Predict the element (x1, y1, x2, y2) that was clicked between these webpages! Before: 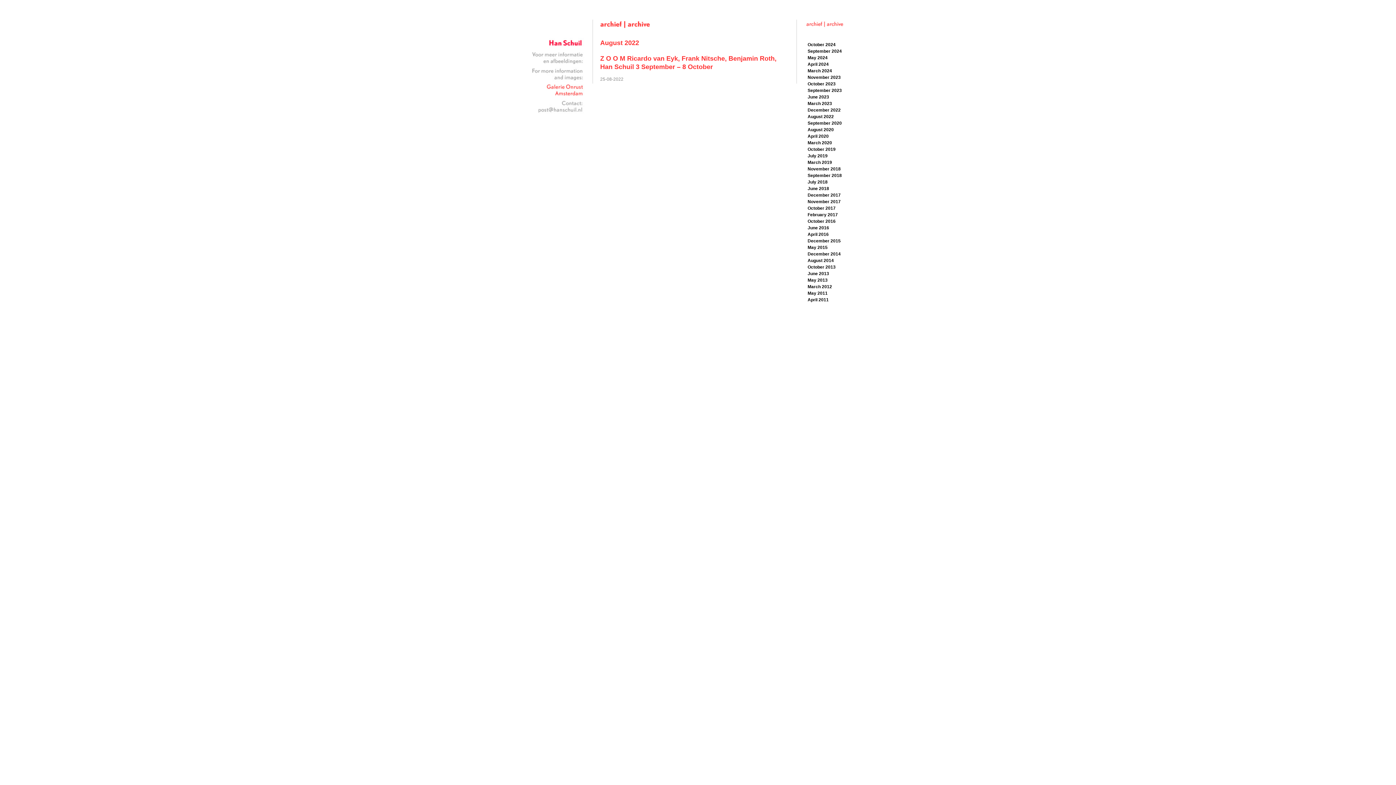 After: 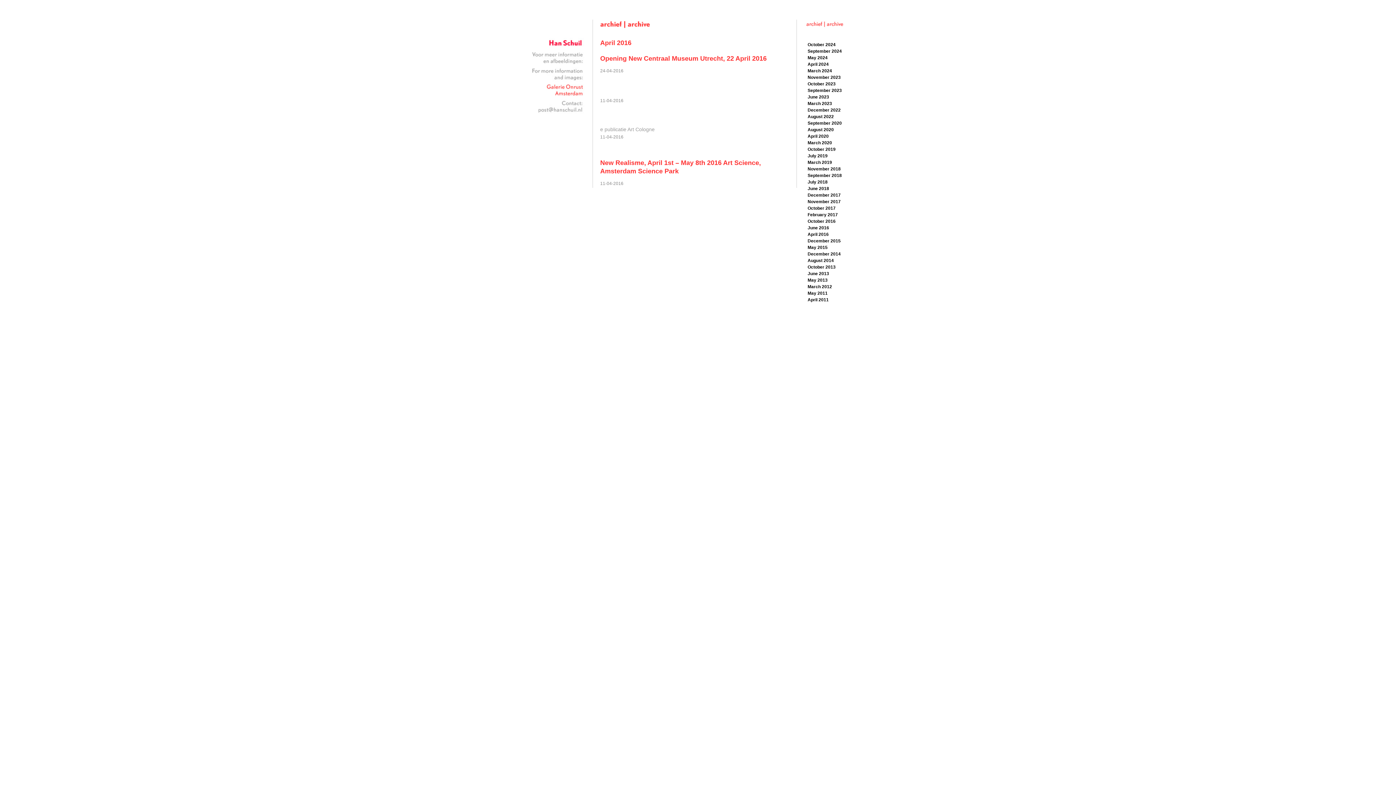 Action: label: April 2016 bbox: (807, 232, 828, 237)